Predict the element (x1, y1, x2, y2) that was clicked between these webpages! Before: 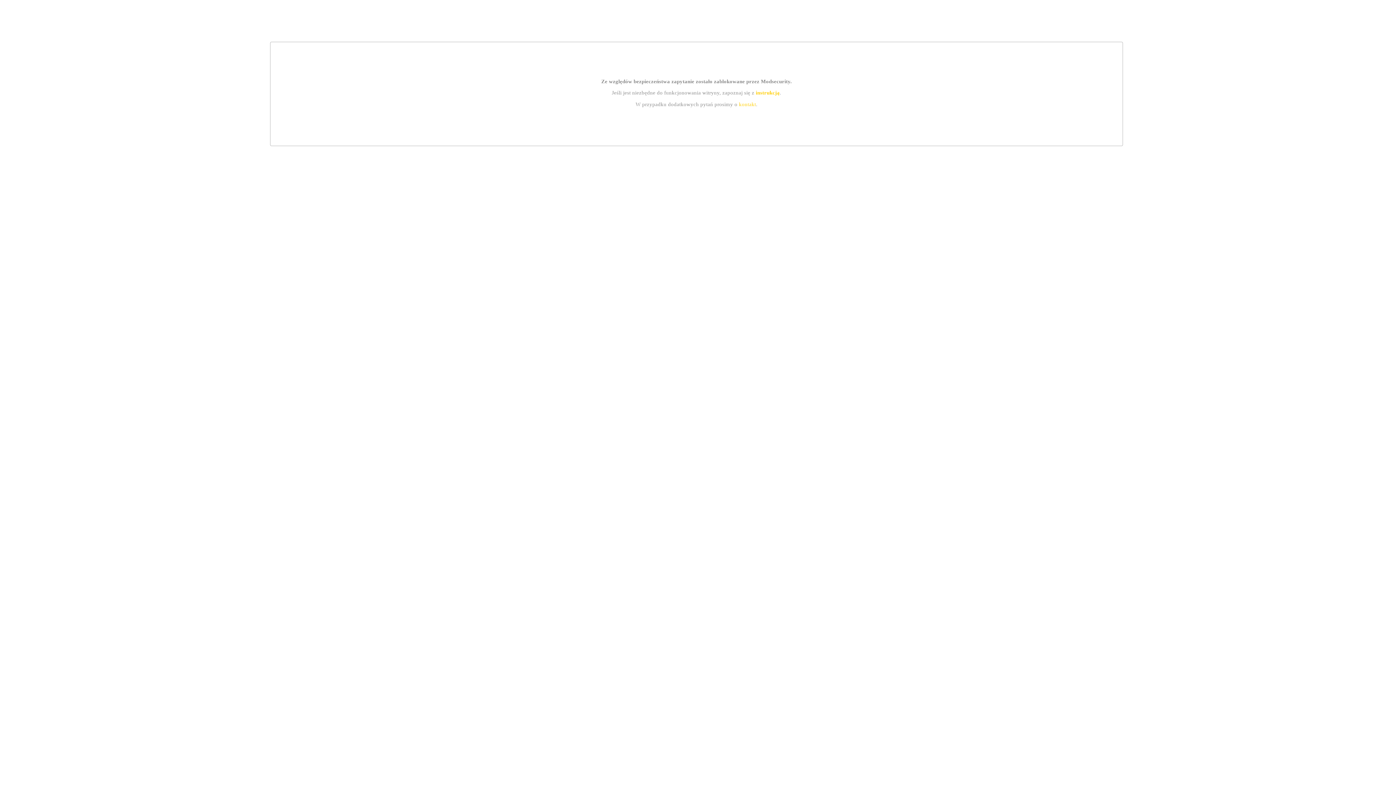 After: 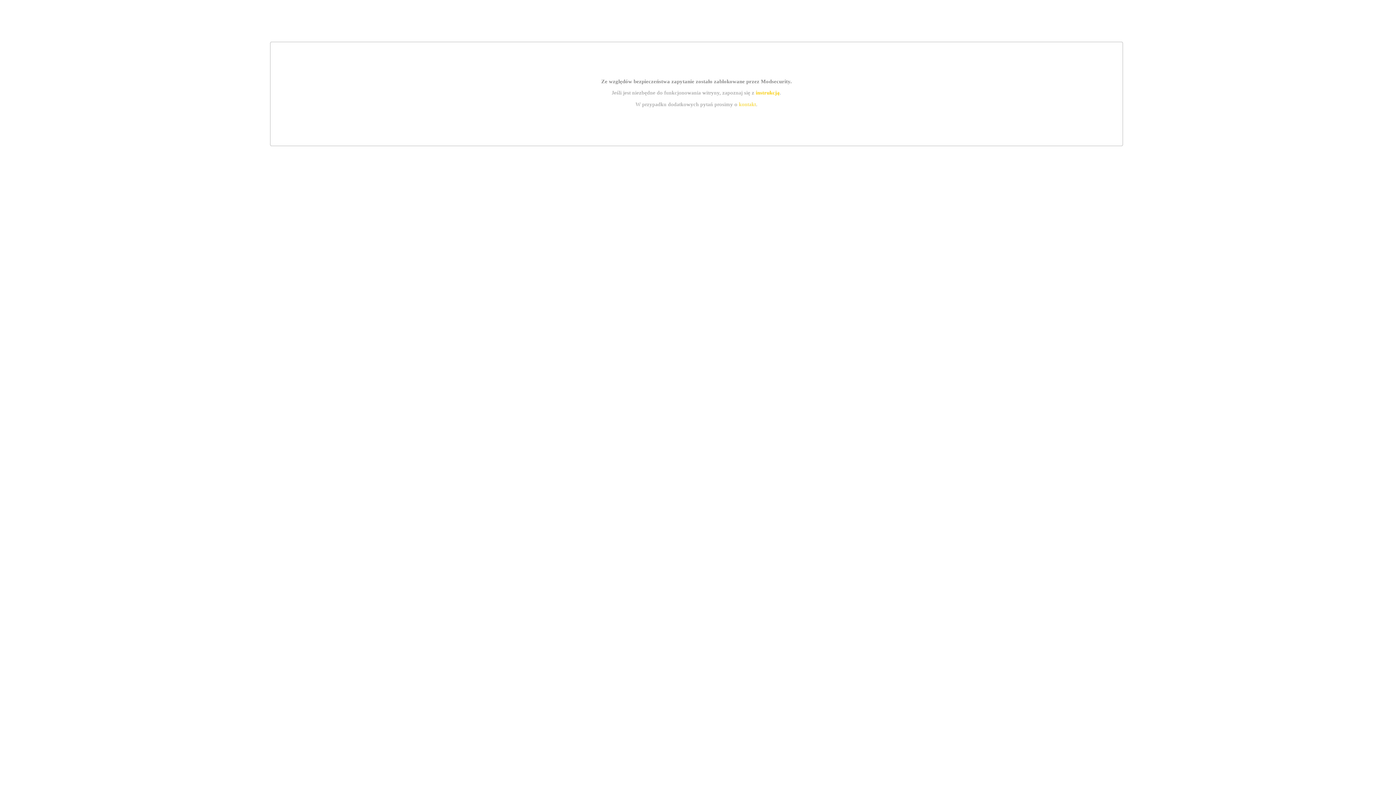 Action: bbox: (739, 101, 756, 107) label: kontakt